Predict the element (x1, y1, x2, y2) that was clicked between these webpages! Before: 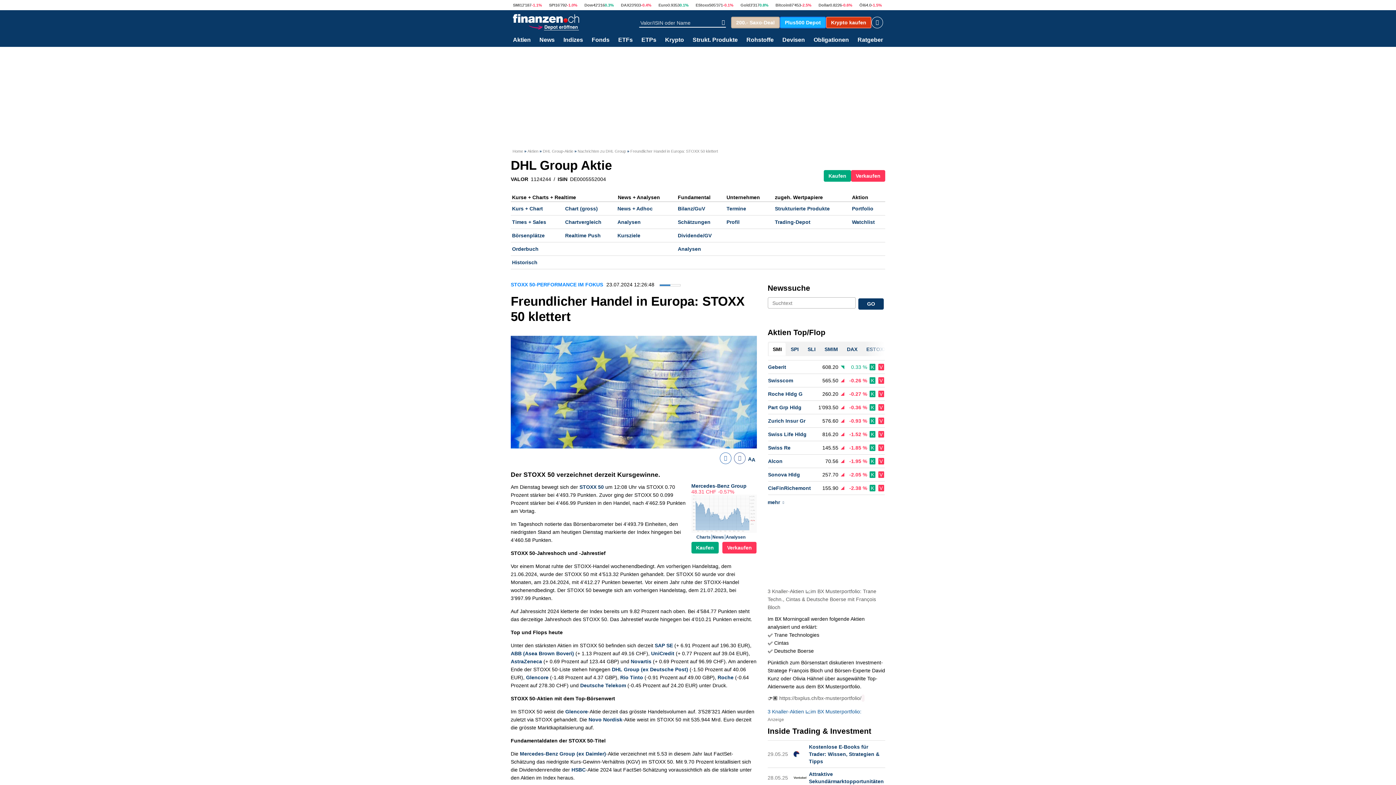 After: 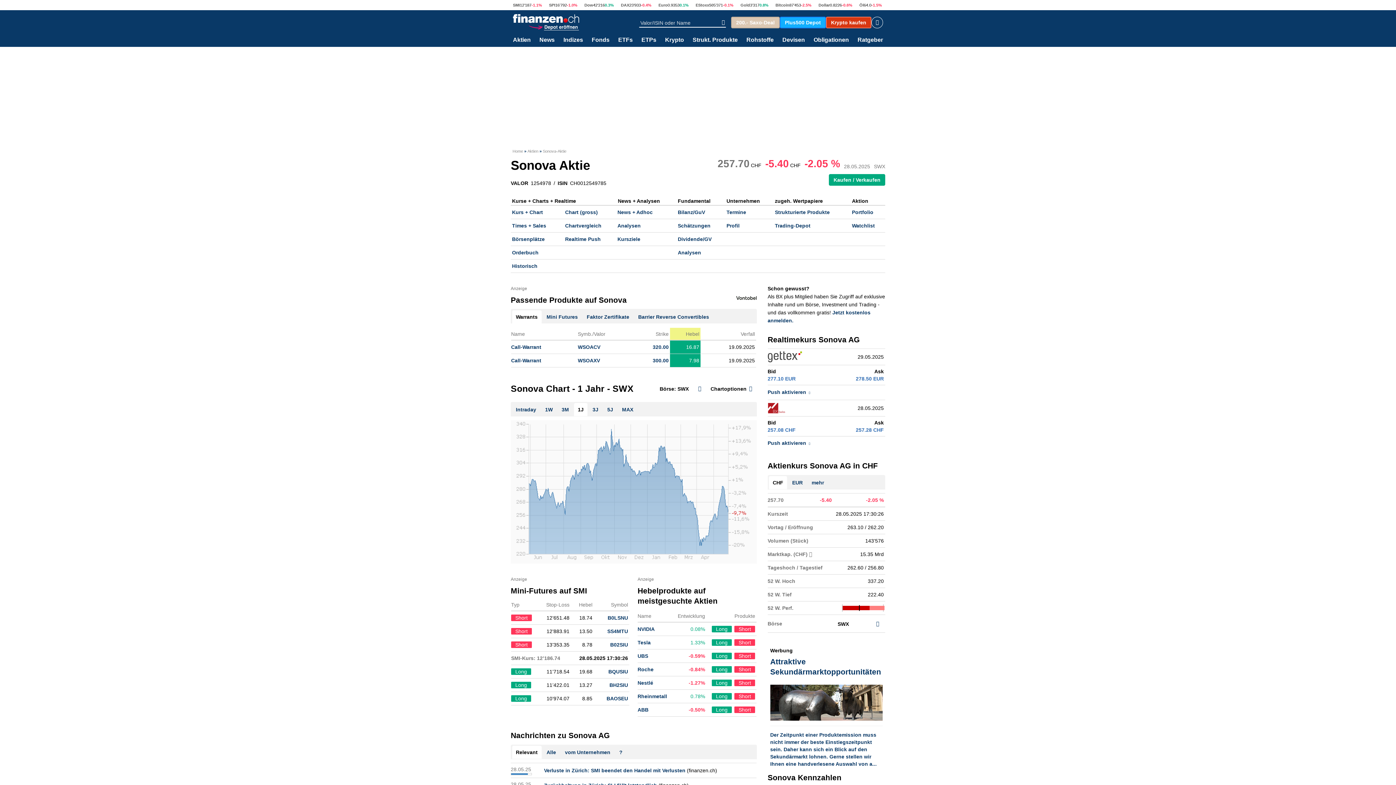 Action: label: Sonova Hldg bbox: (768, 472, 800, 477)